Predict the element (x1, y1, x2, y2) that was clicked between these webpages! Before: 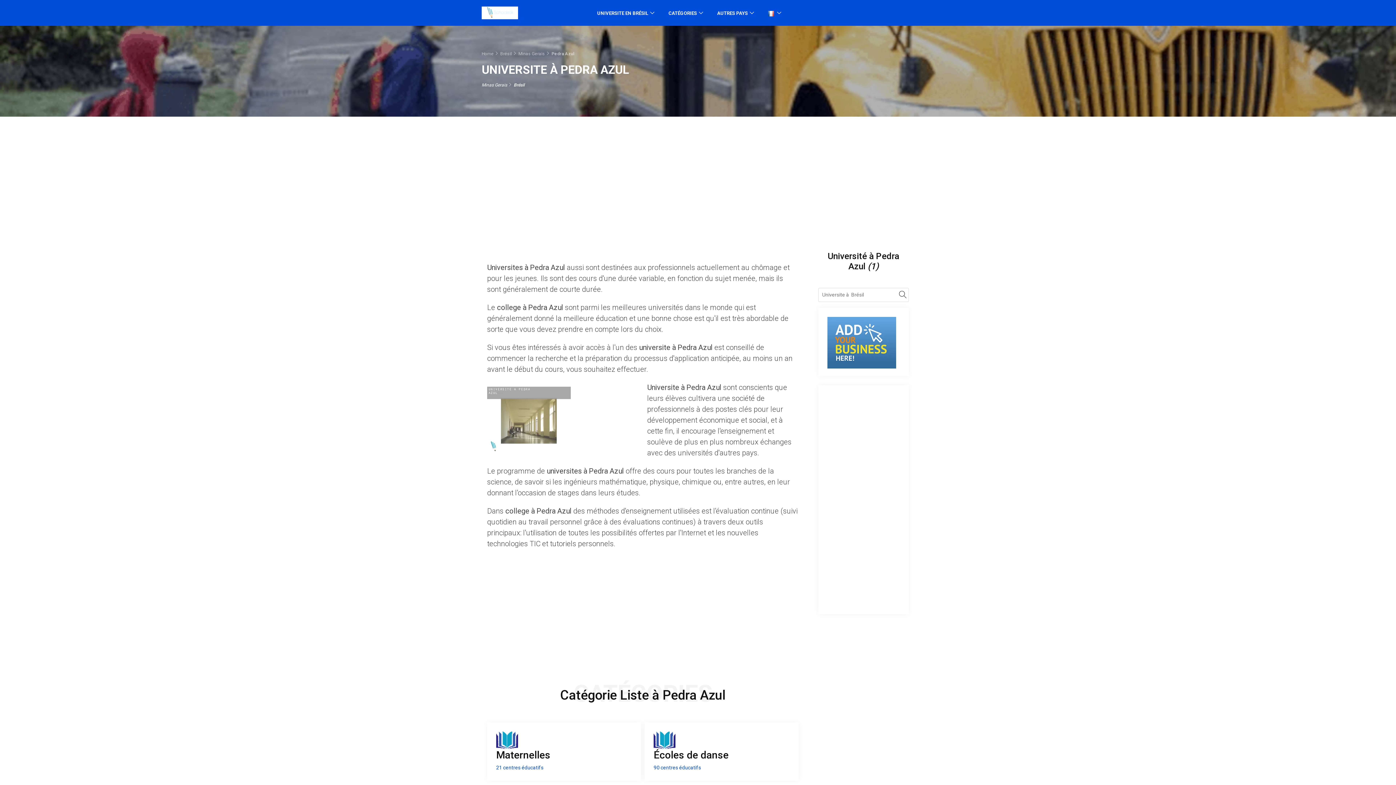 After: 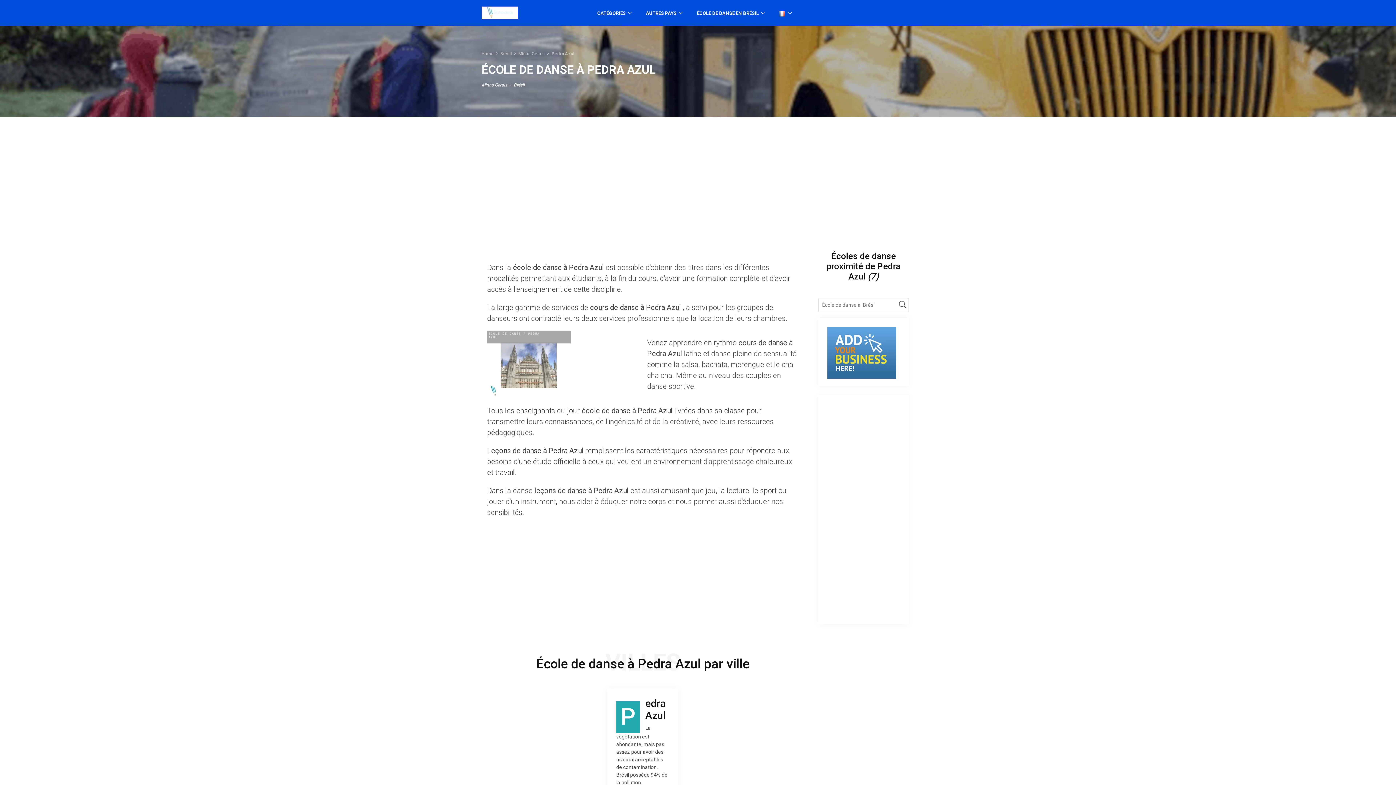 Action: label: Écoles de danse

90 centres éducatifs bbox: (653, 737, 789, 772)